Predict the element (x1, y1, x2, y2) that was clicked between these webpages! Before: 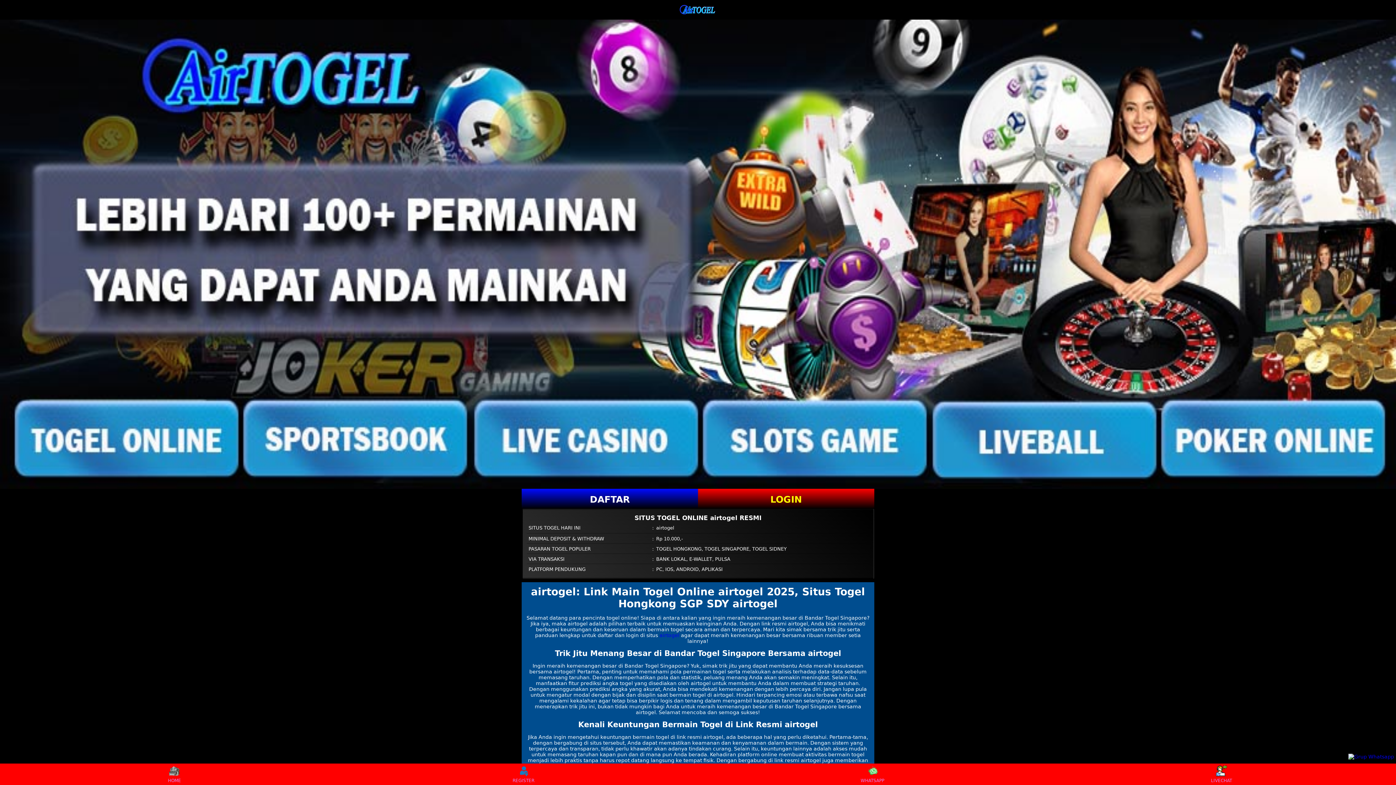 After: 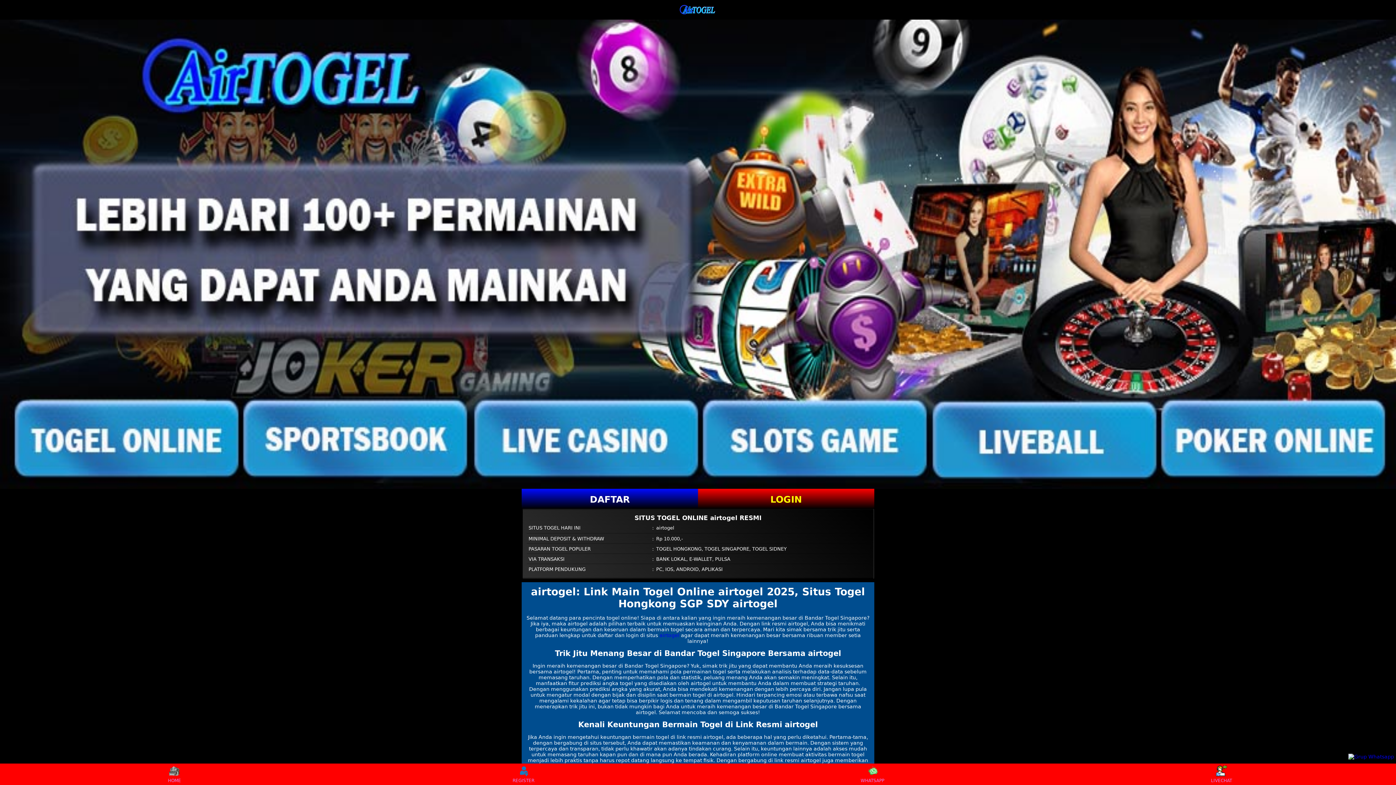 Action: bbox: (1208, 765, 1235, 783) label: LIVECHAT